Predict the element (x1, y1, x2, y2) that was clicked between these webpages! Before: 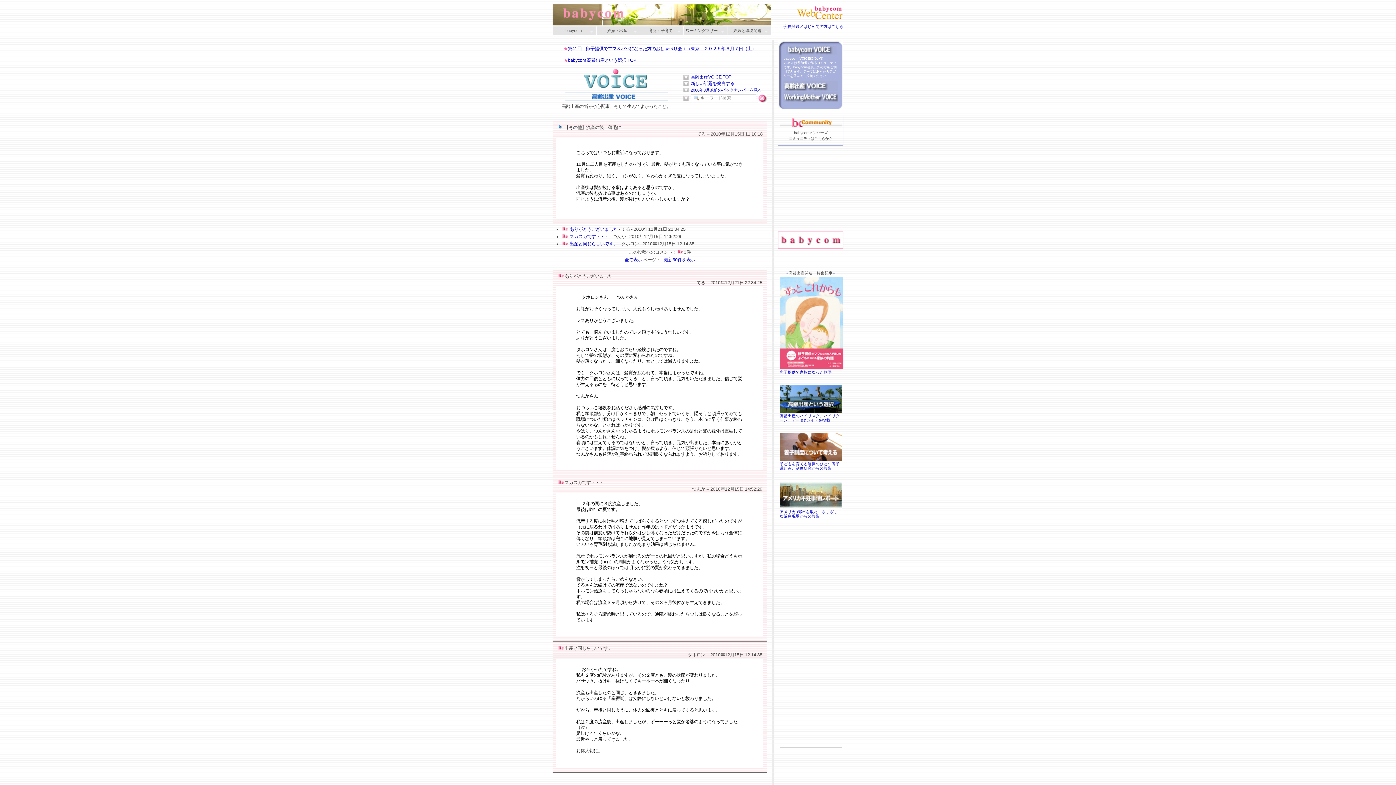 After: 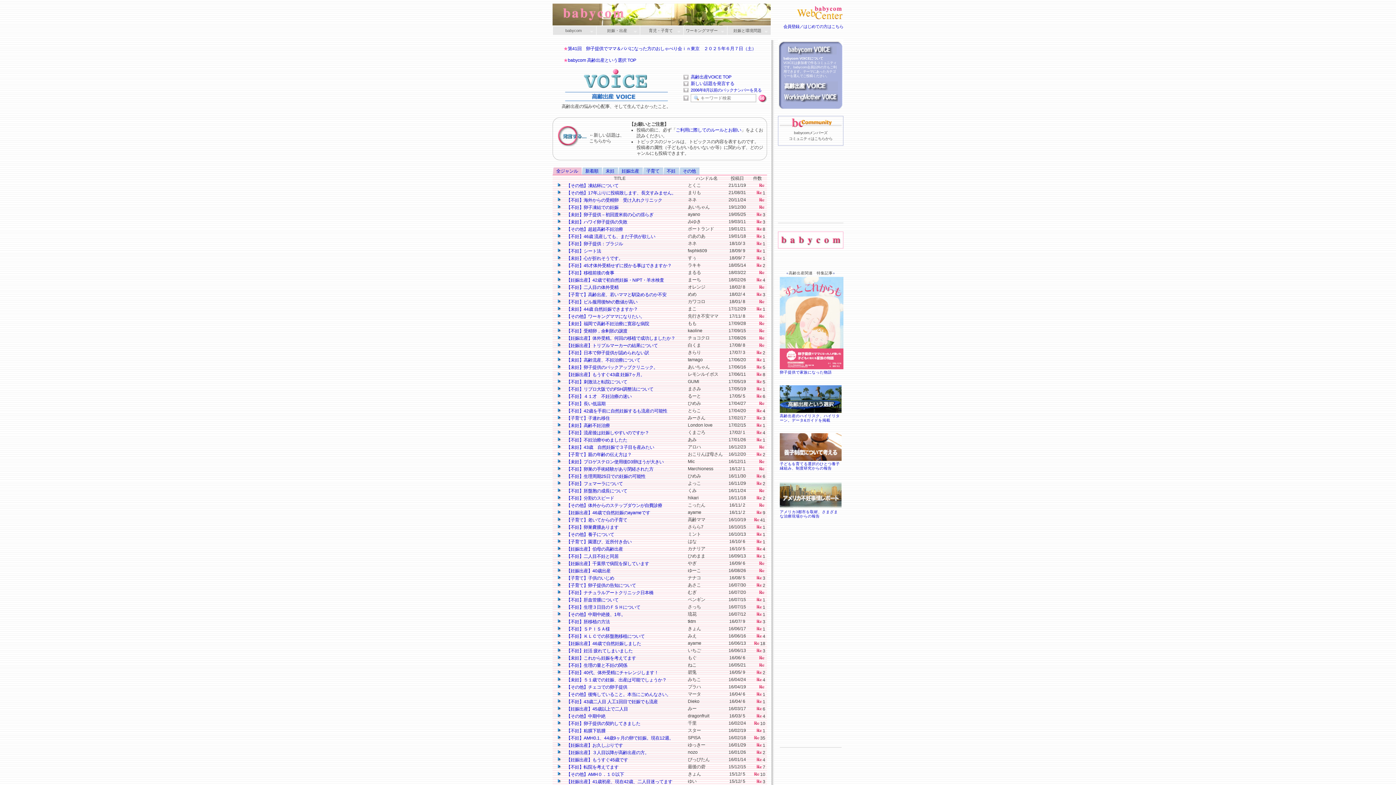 Action: label: 高齢出産VOICE TOP bbox: (690, 74, 731, 79)